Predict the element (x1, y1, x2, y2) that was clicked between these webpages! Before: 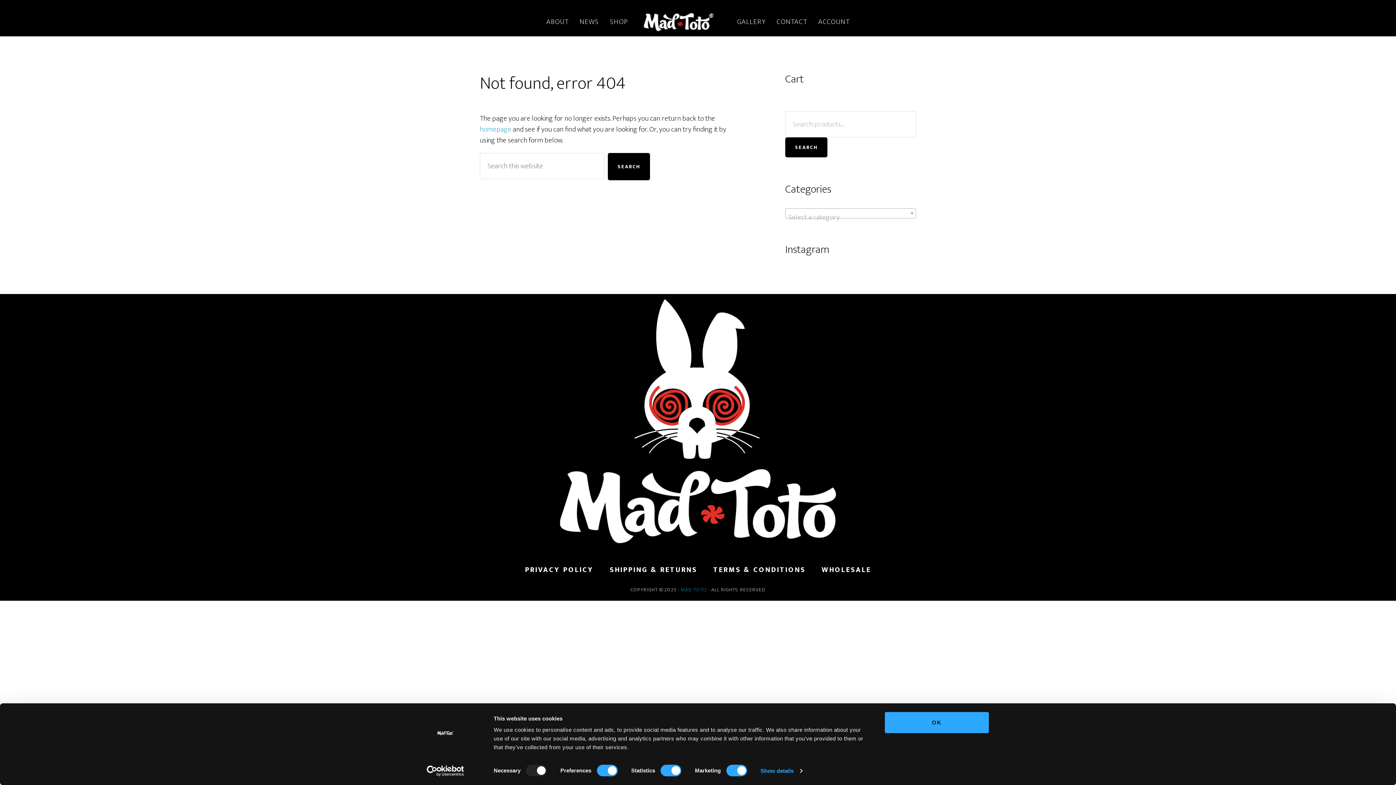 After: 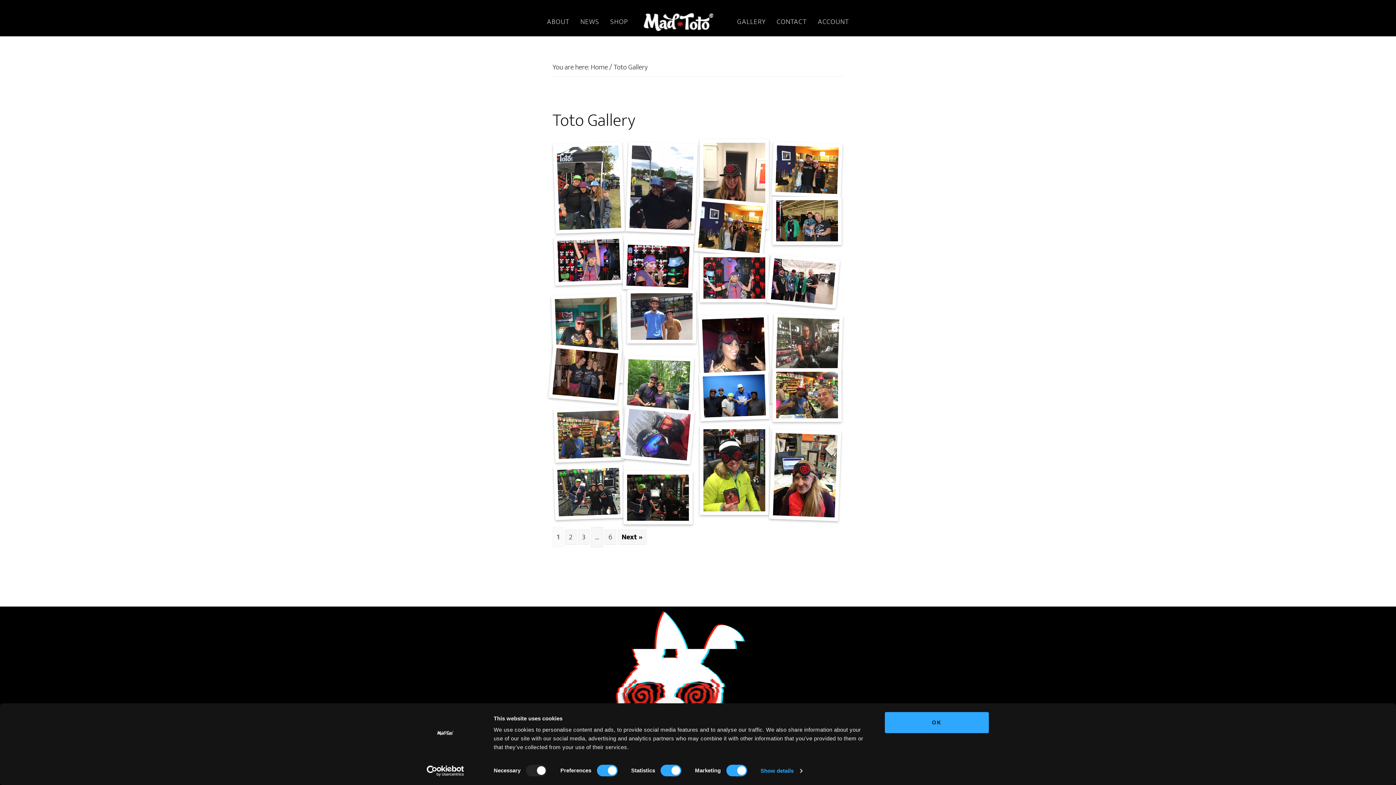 Action: label: GALLERY bbox: (731, 7, 771, 36)